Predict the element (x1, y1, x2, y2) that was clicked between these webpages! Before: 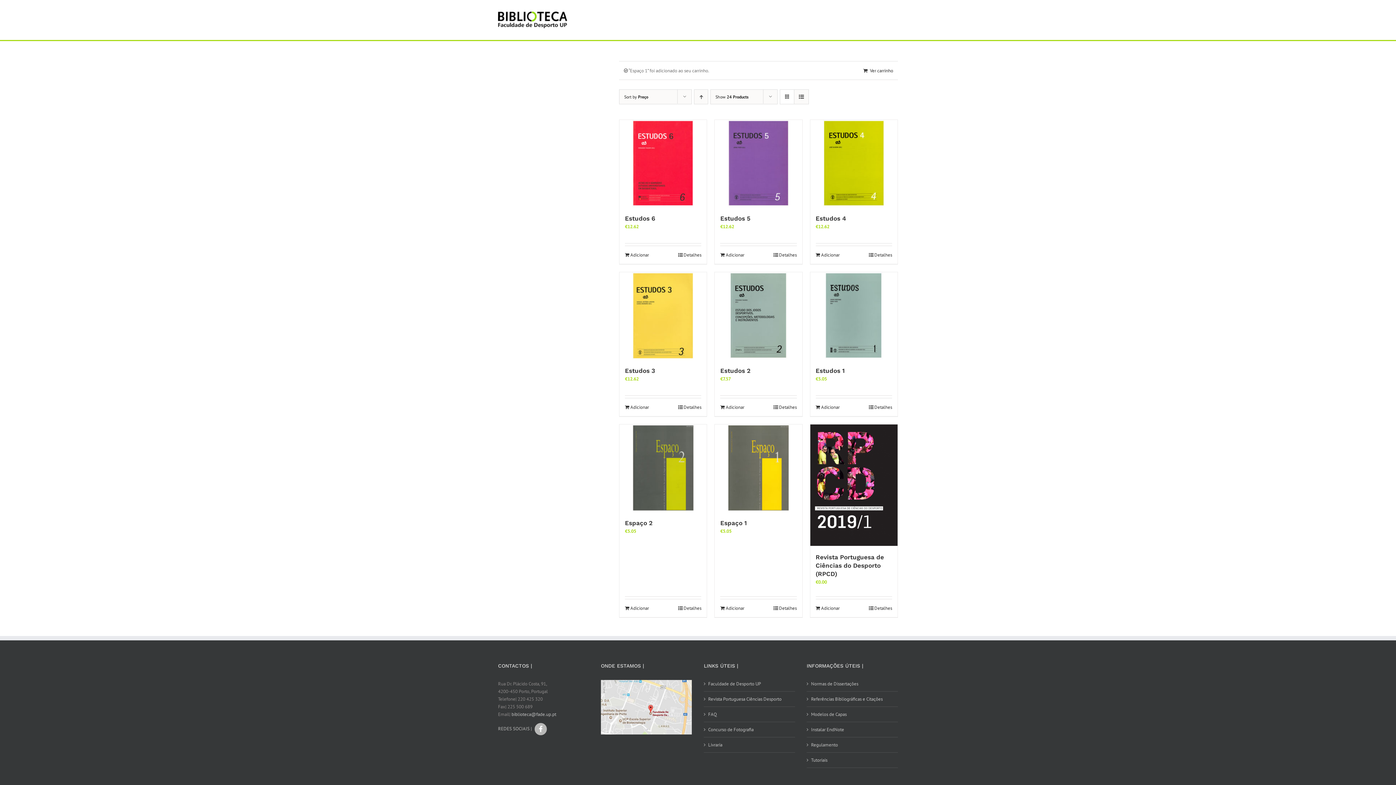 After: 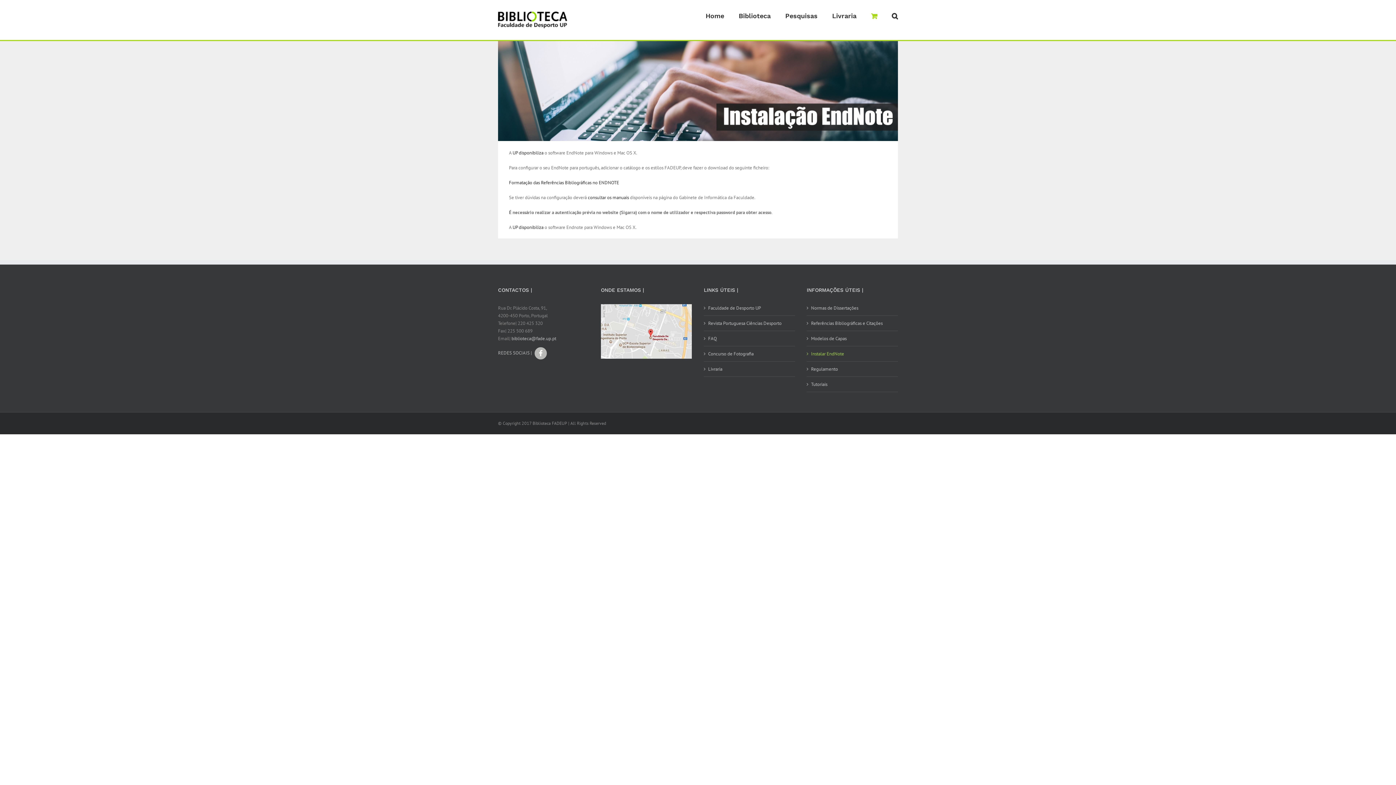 Action: bbox: (811, 726, 894, 733) label: Instalar EndNote